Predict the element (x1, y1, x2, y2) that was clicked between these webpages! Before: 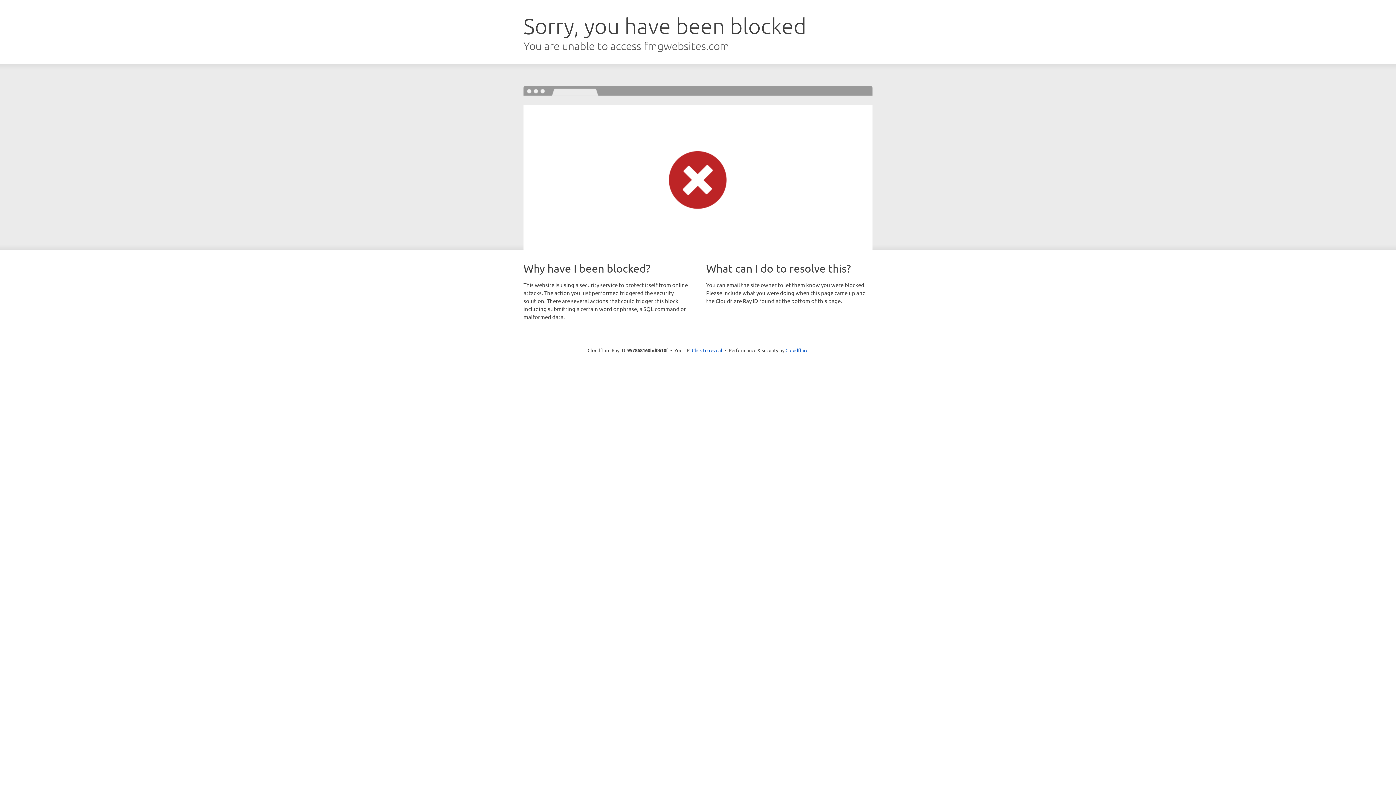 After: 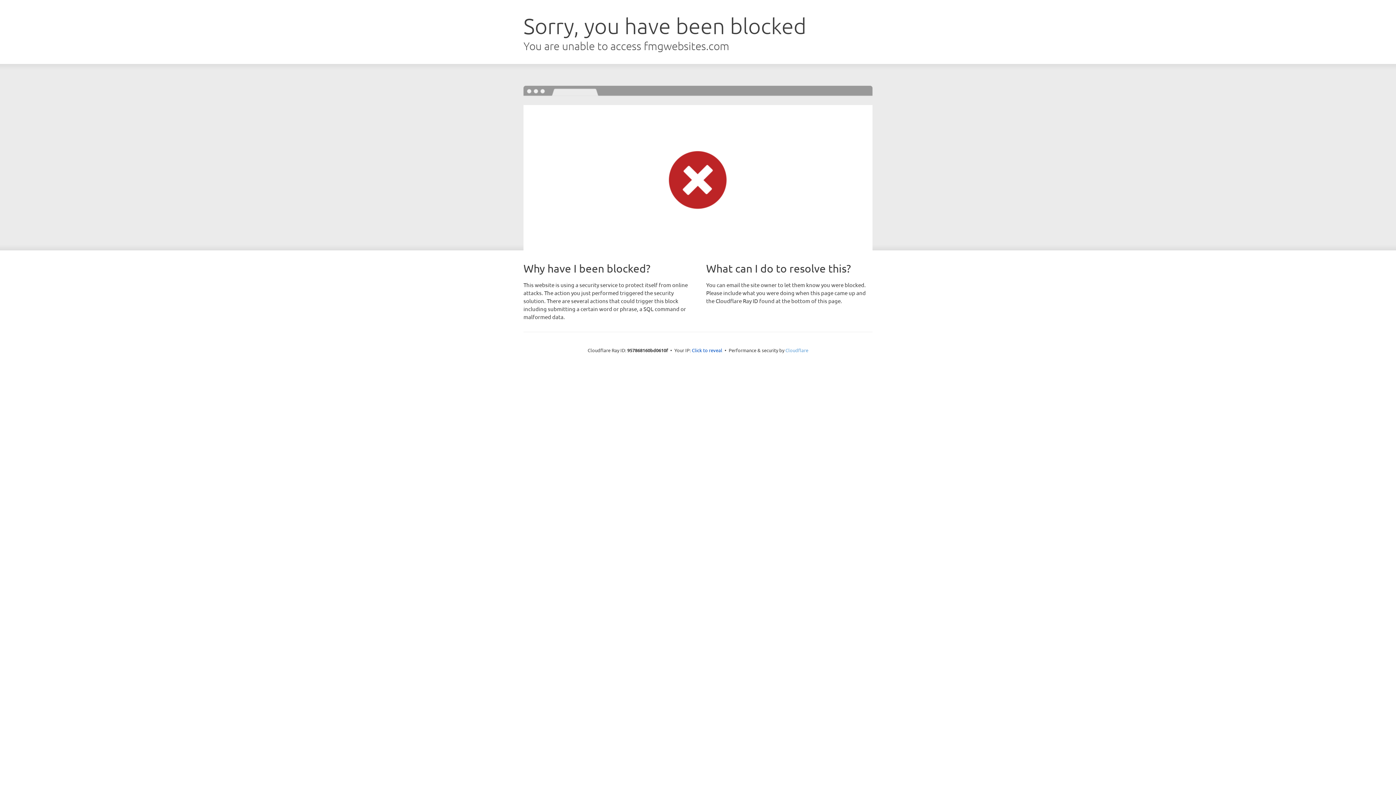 Action: bbox: (785, 347, 808, 353) label: Cloudflare